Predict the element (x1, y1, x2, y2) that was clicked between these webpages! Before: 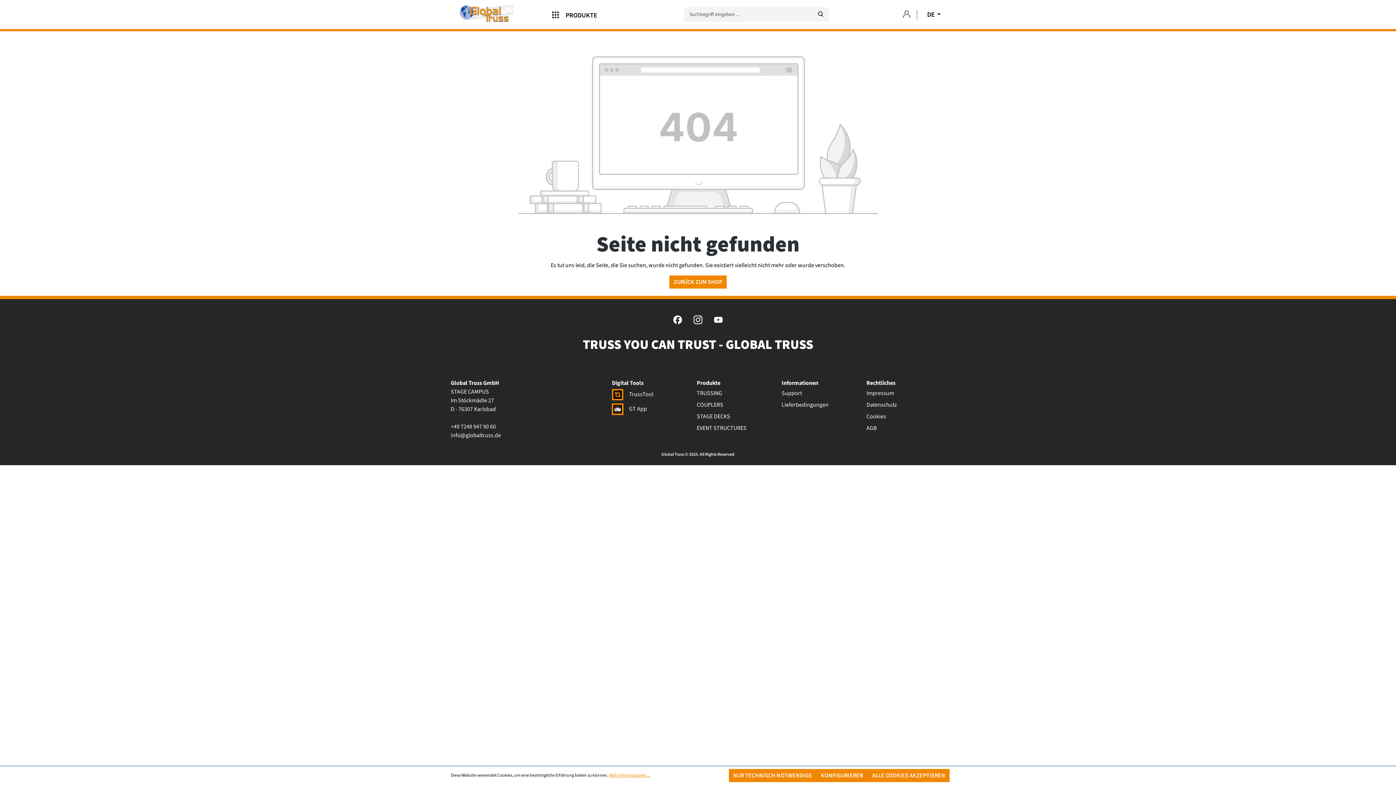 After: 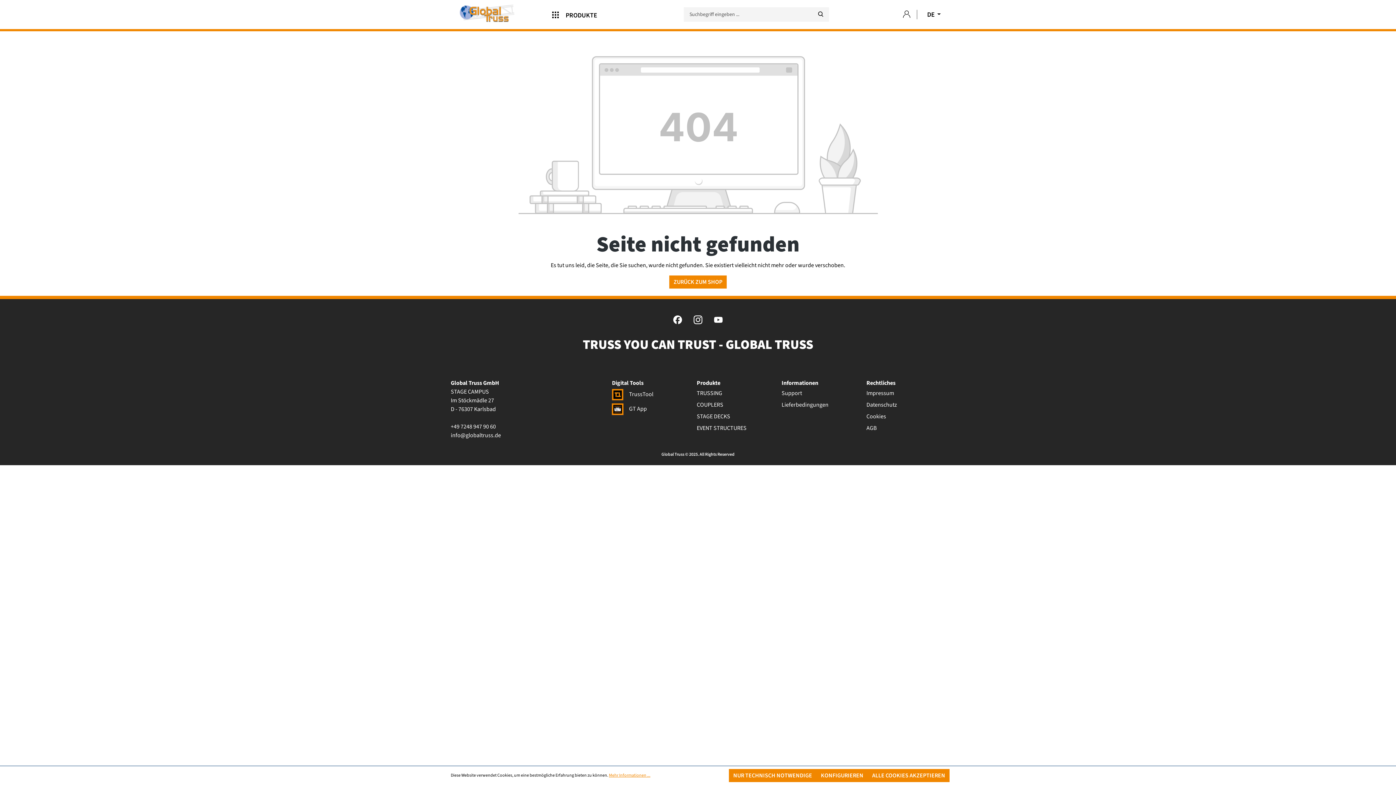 Action: bbox: (714, 315, 722, 324)